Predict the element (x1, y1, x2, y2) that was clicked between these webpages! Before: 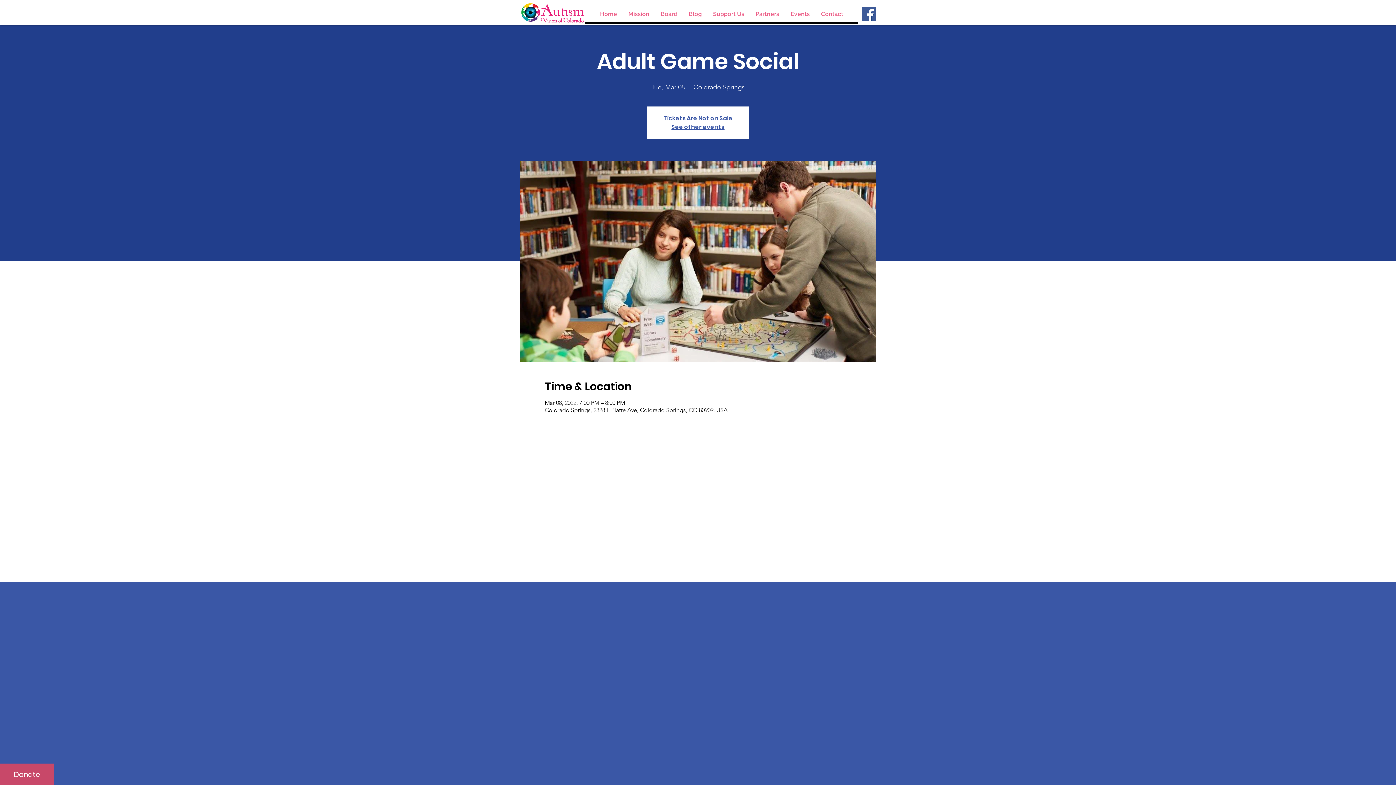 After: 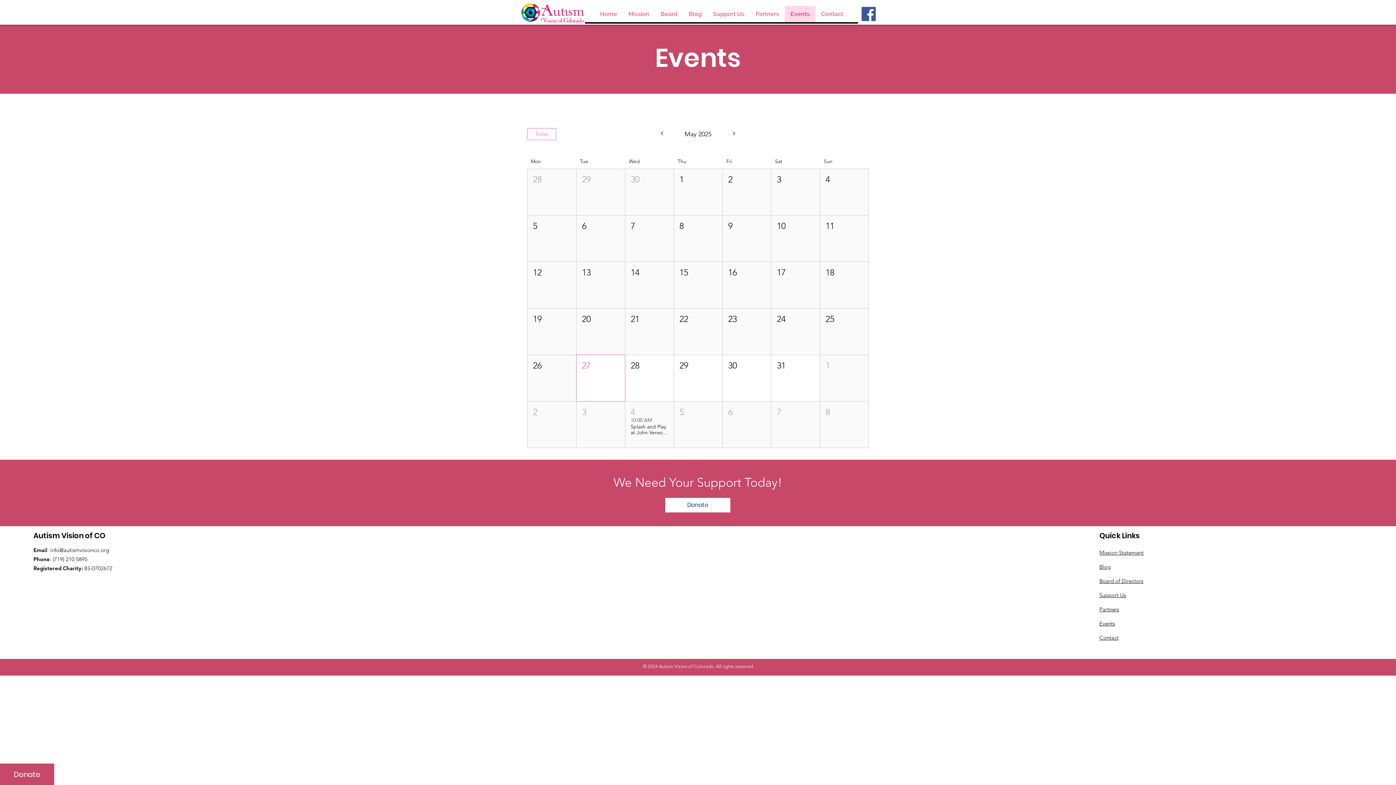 Action: bbox: (784, 5, 815, 22) label: Events